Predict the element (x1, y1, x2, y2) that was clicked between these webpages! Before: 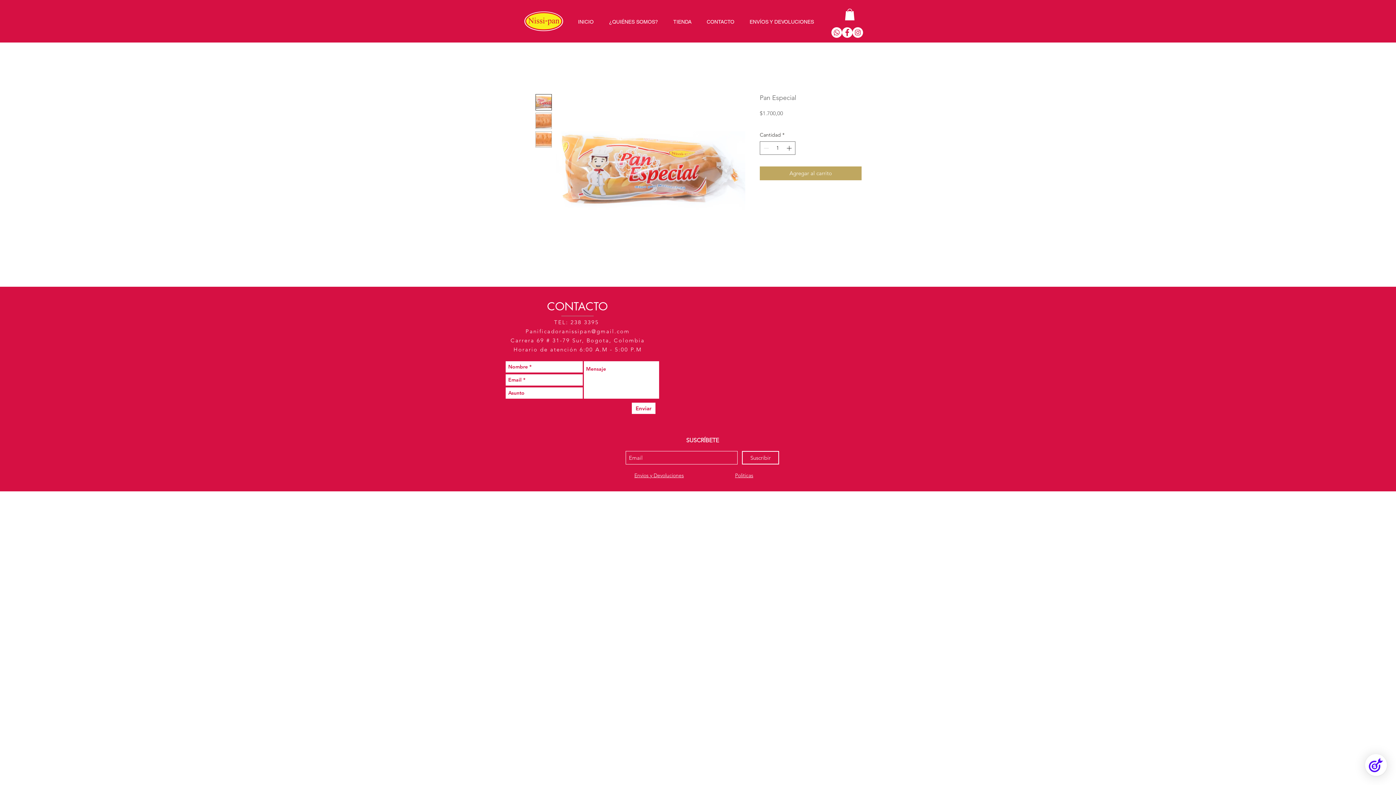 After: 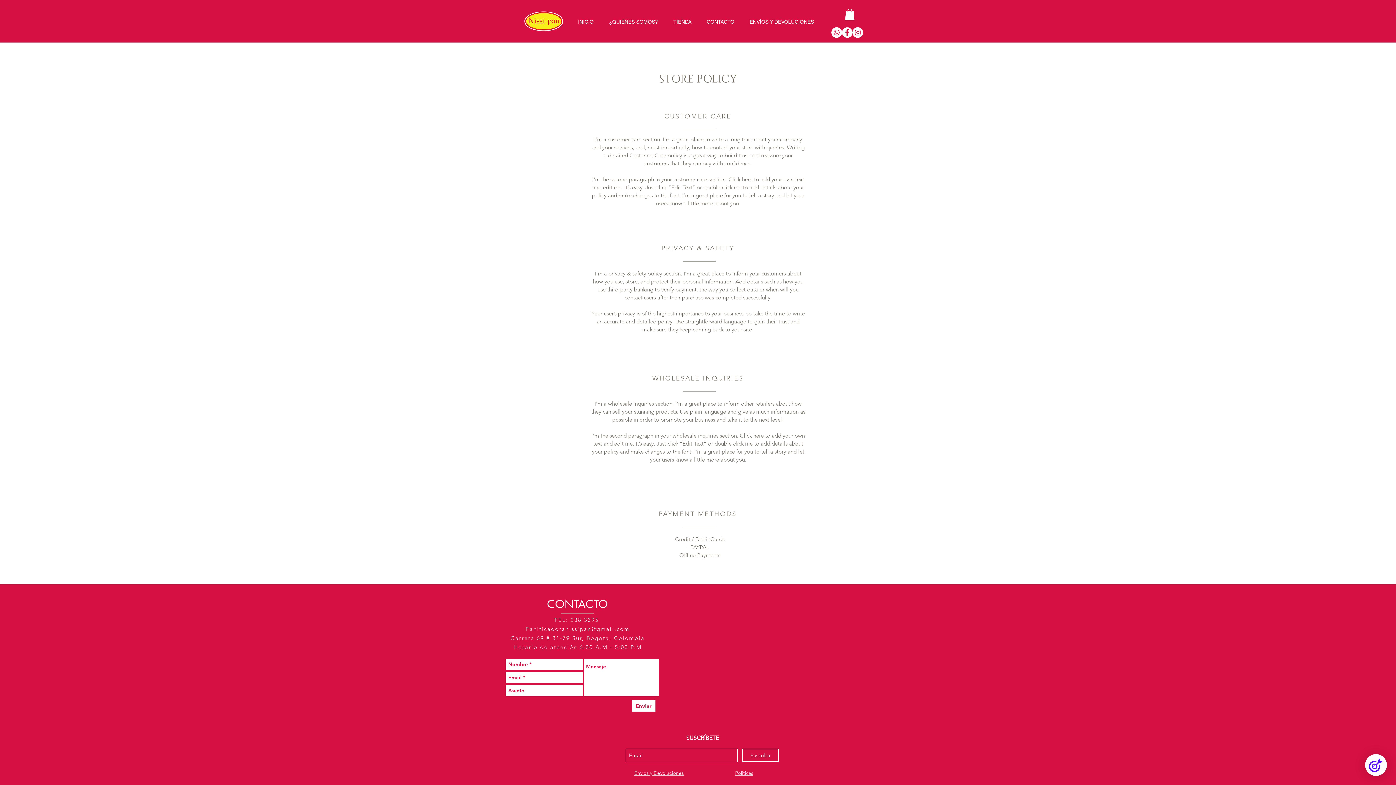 Action: bbox: (735, 472, 753, 479) label: Politicas